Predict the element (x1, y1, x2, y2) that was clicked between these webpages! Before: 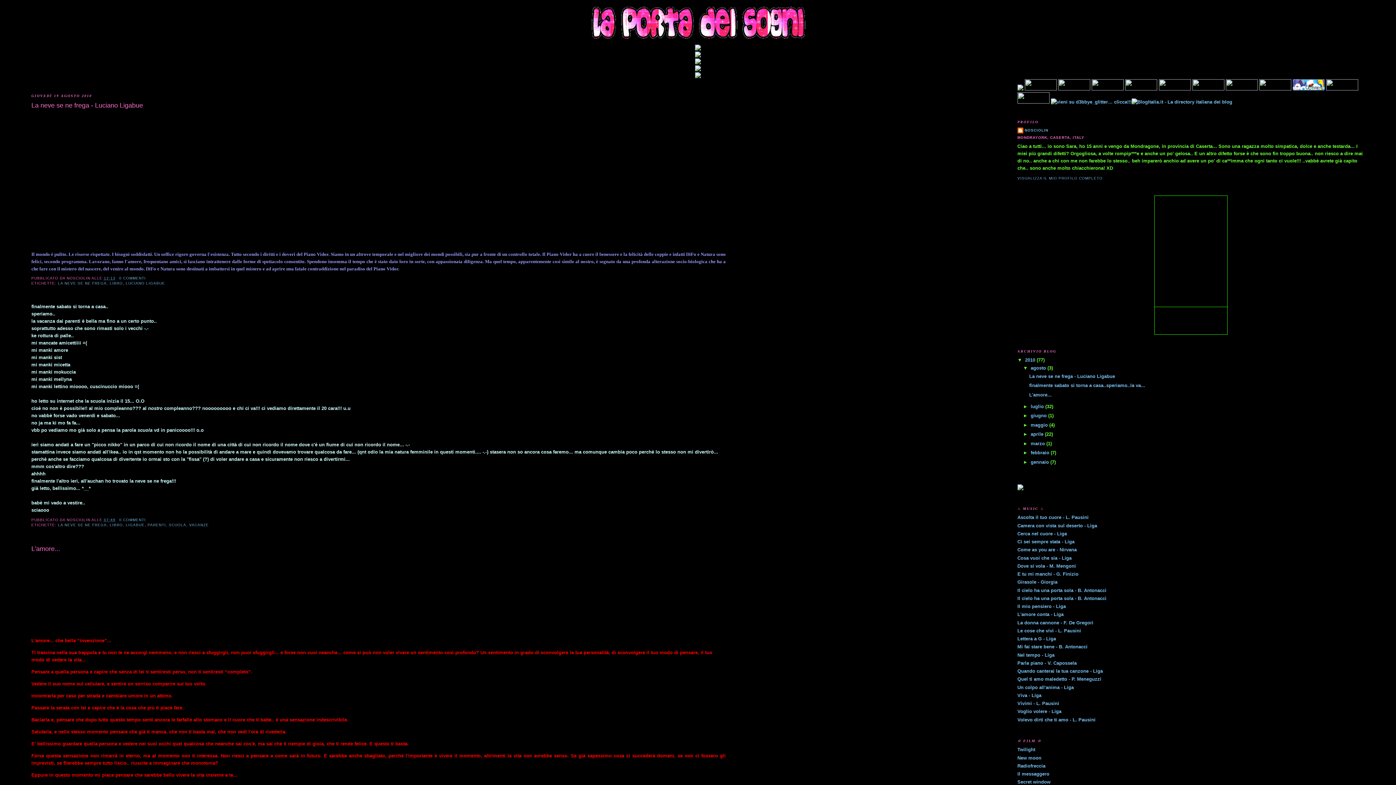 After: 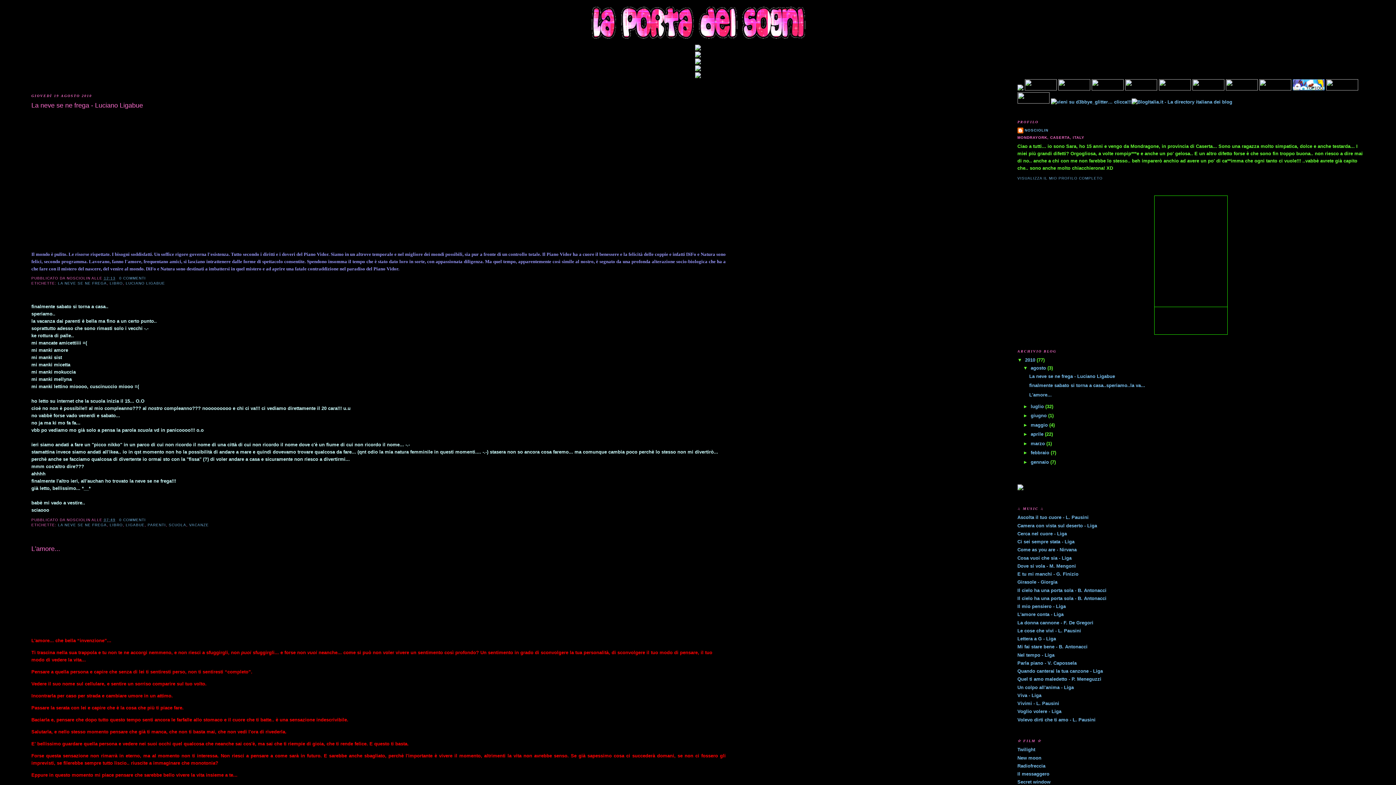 Action: bbox: (1023, 450, 1030, 455) label: ►  